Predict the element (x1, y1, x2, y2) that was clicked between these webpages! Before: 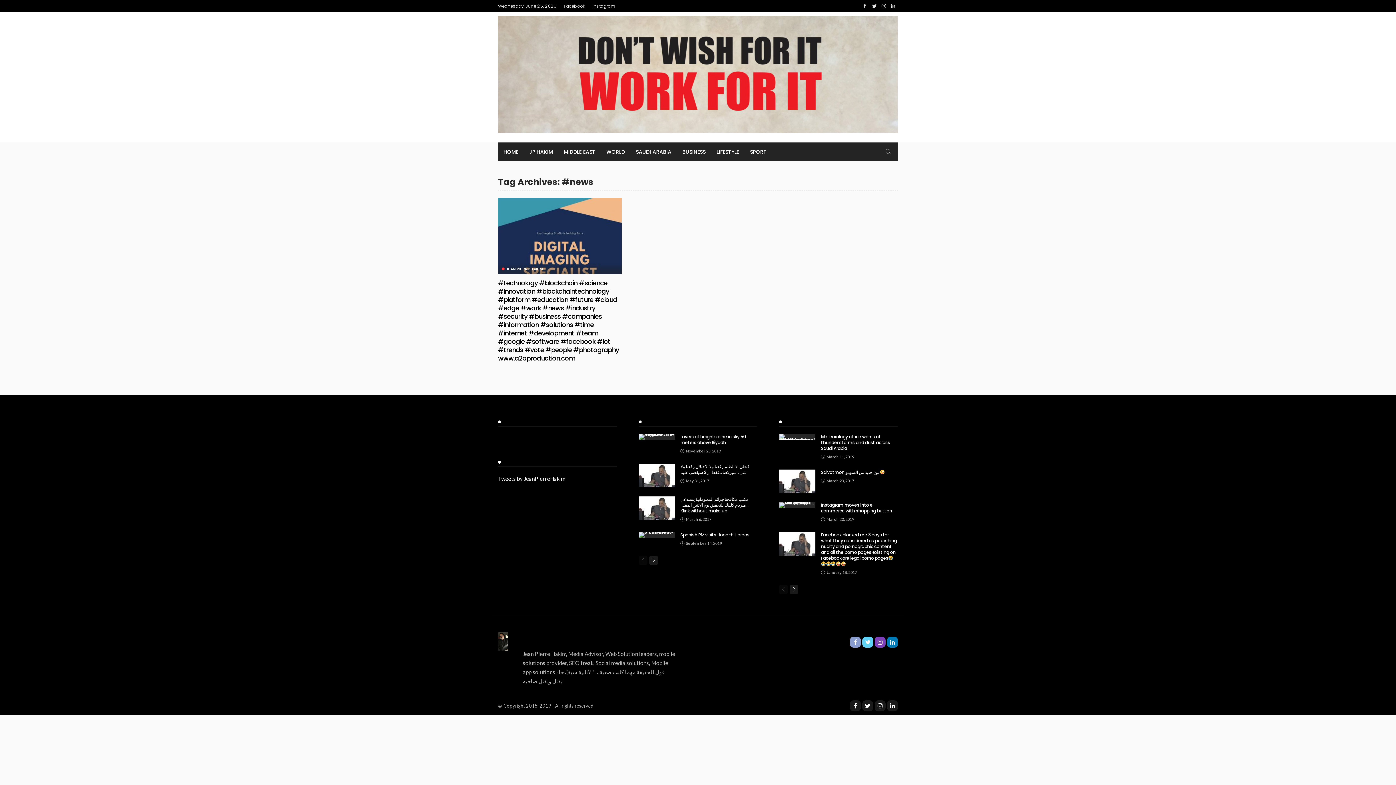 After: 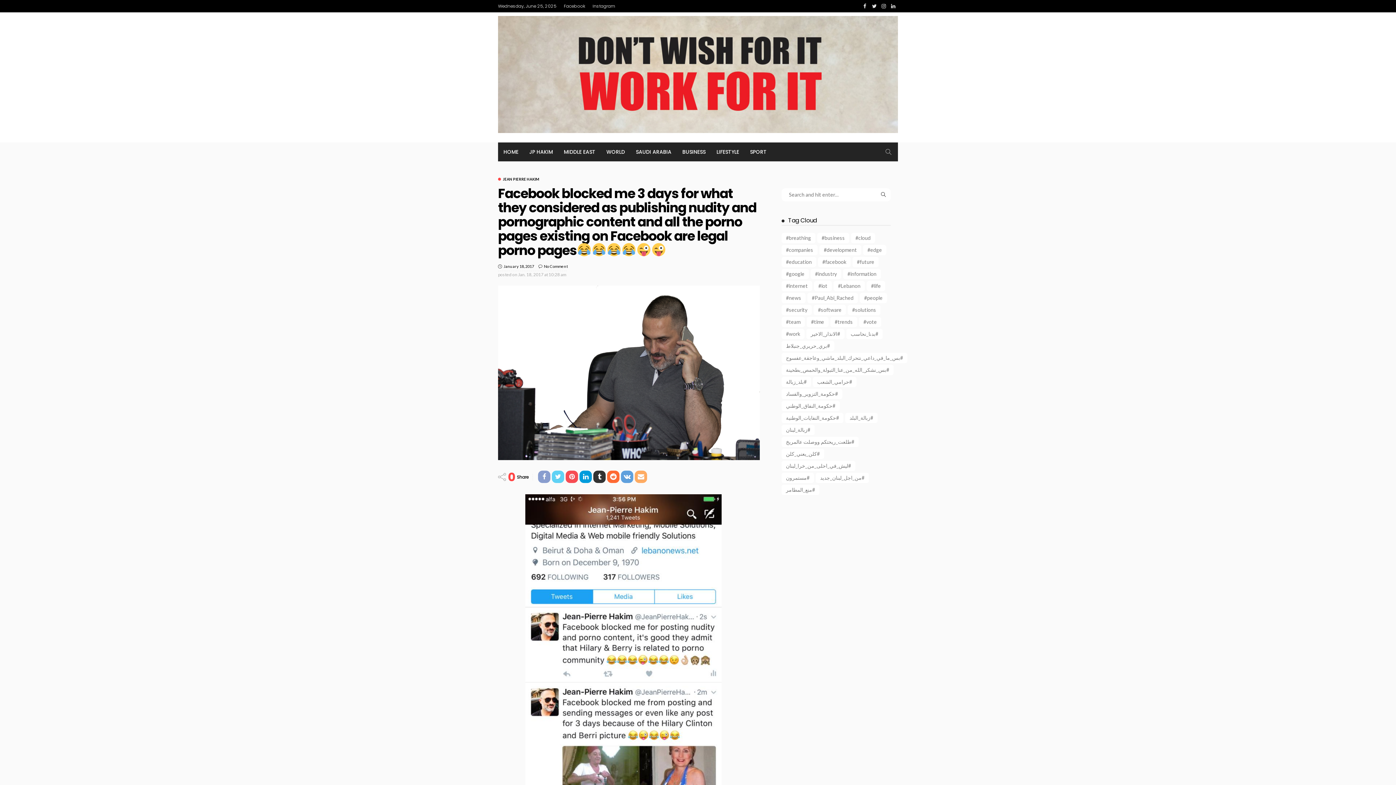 Action: bbox: (779, 532, 815, 556)